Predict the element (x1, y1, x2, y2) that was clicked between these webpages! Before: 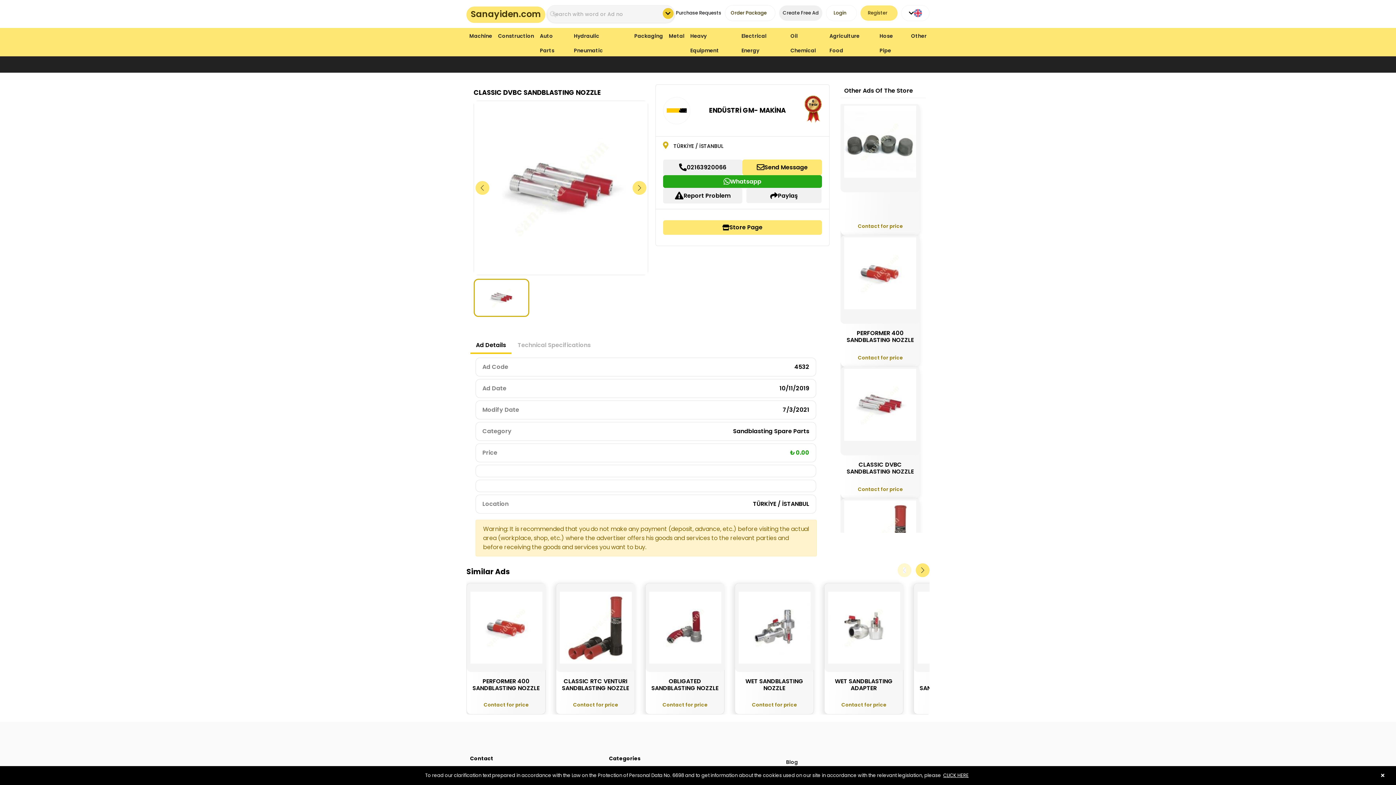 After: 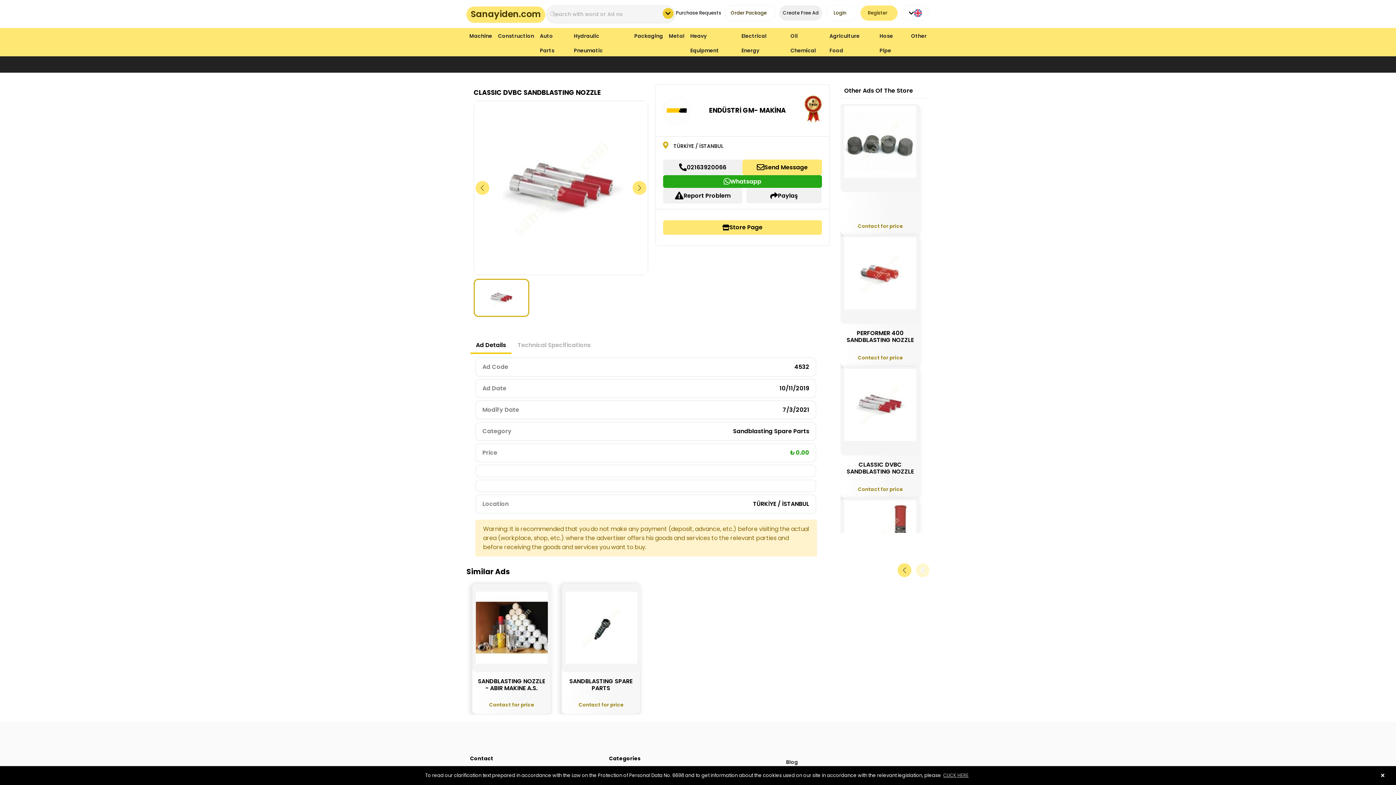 Action: label: CLICK HERE bbox: (943, 772, 968, 779)